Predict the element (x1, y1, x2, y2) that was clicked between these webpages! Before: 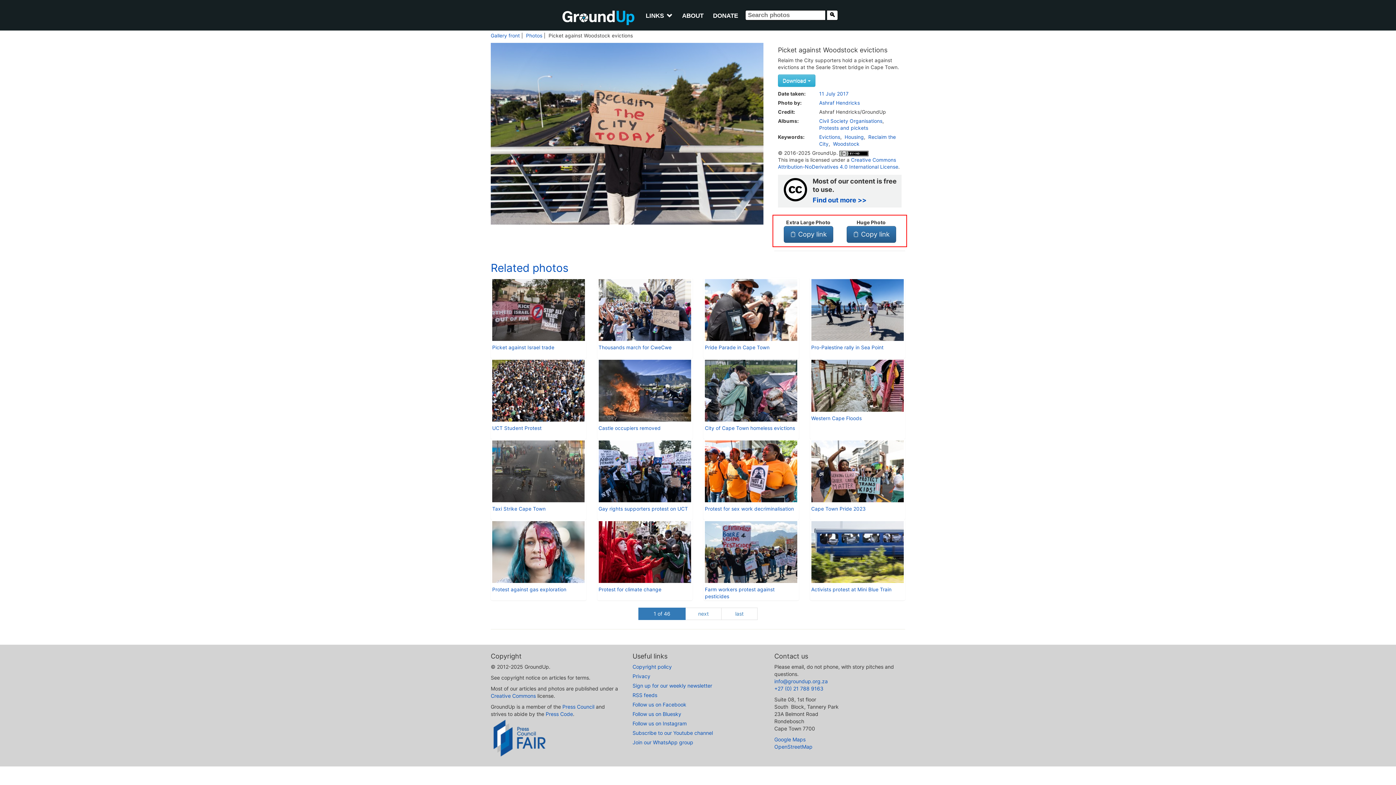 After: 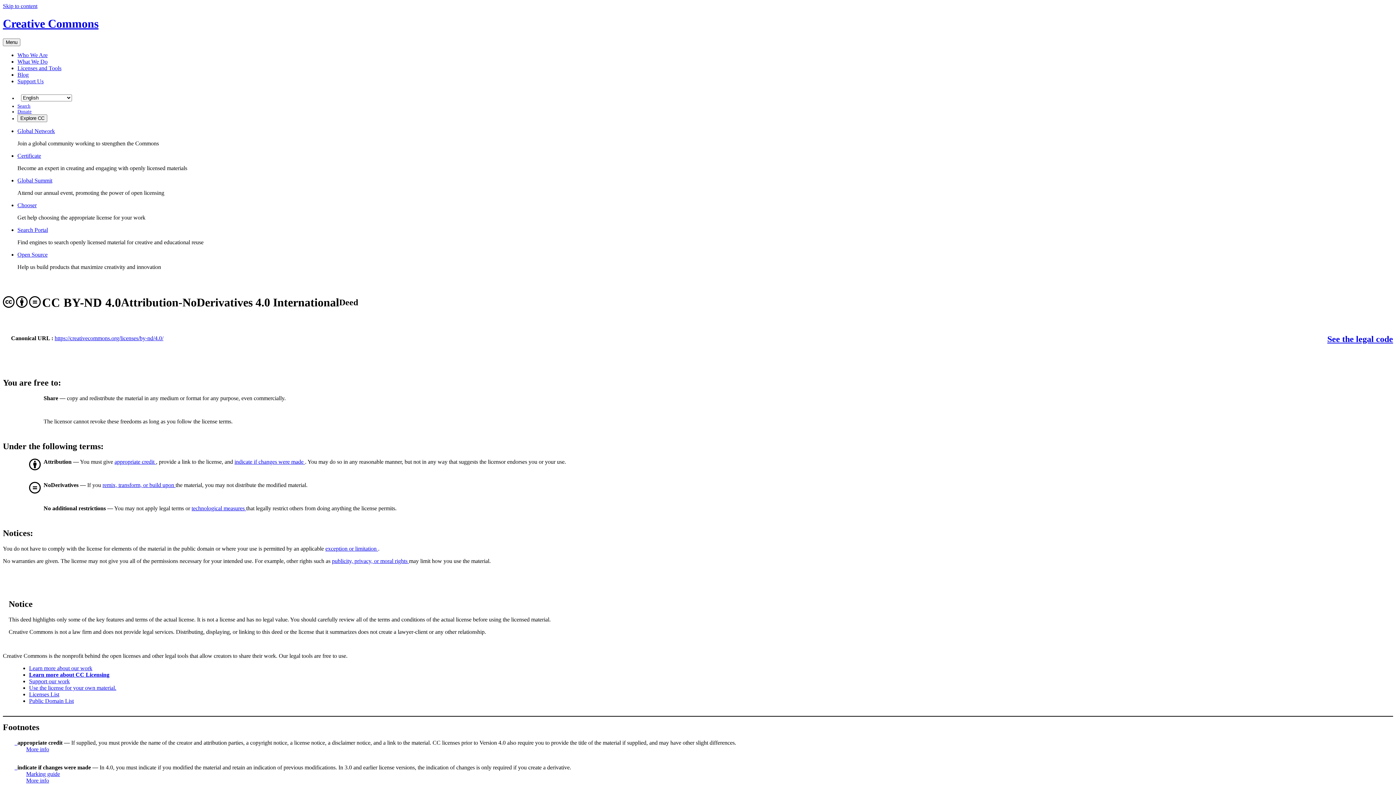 Action: bbox: (839, 150, 868, 156)